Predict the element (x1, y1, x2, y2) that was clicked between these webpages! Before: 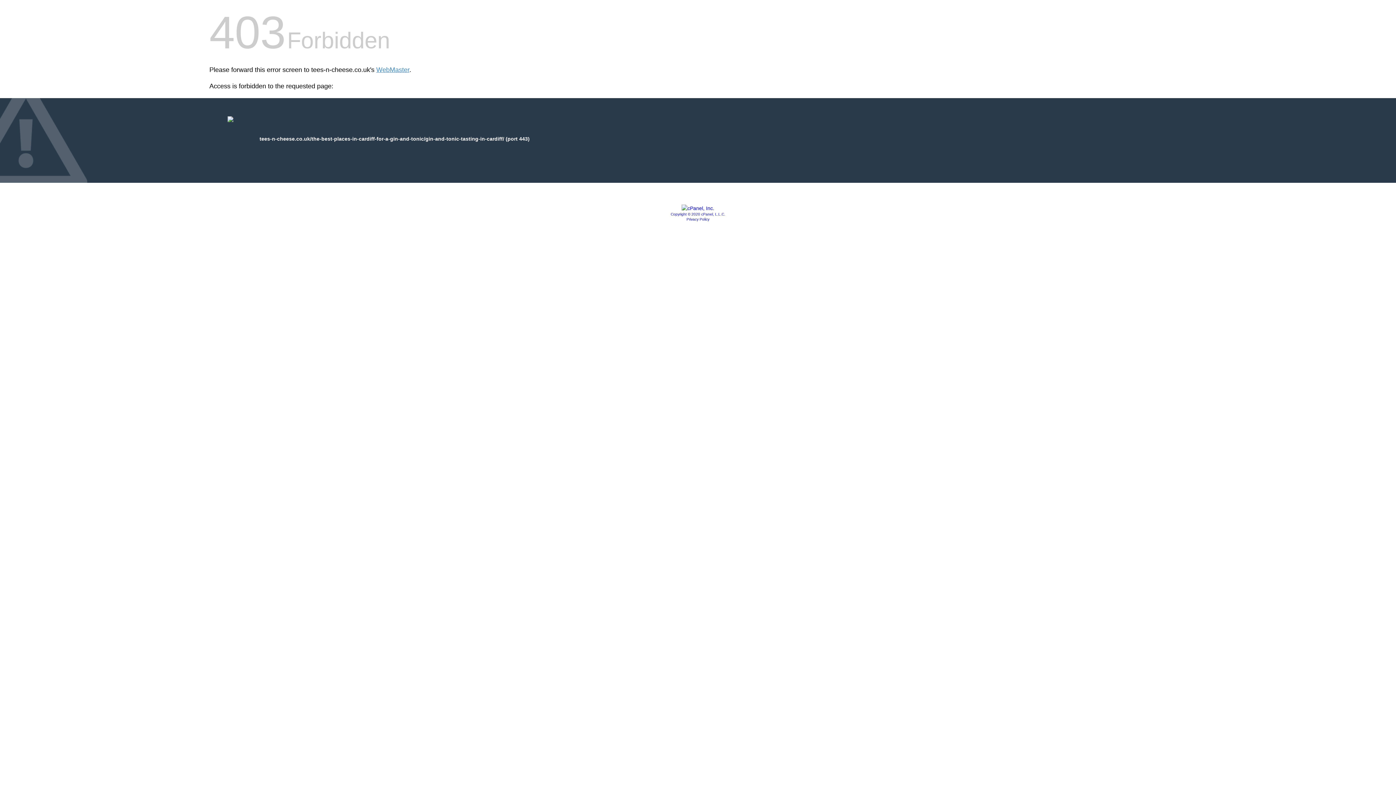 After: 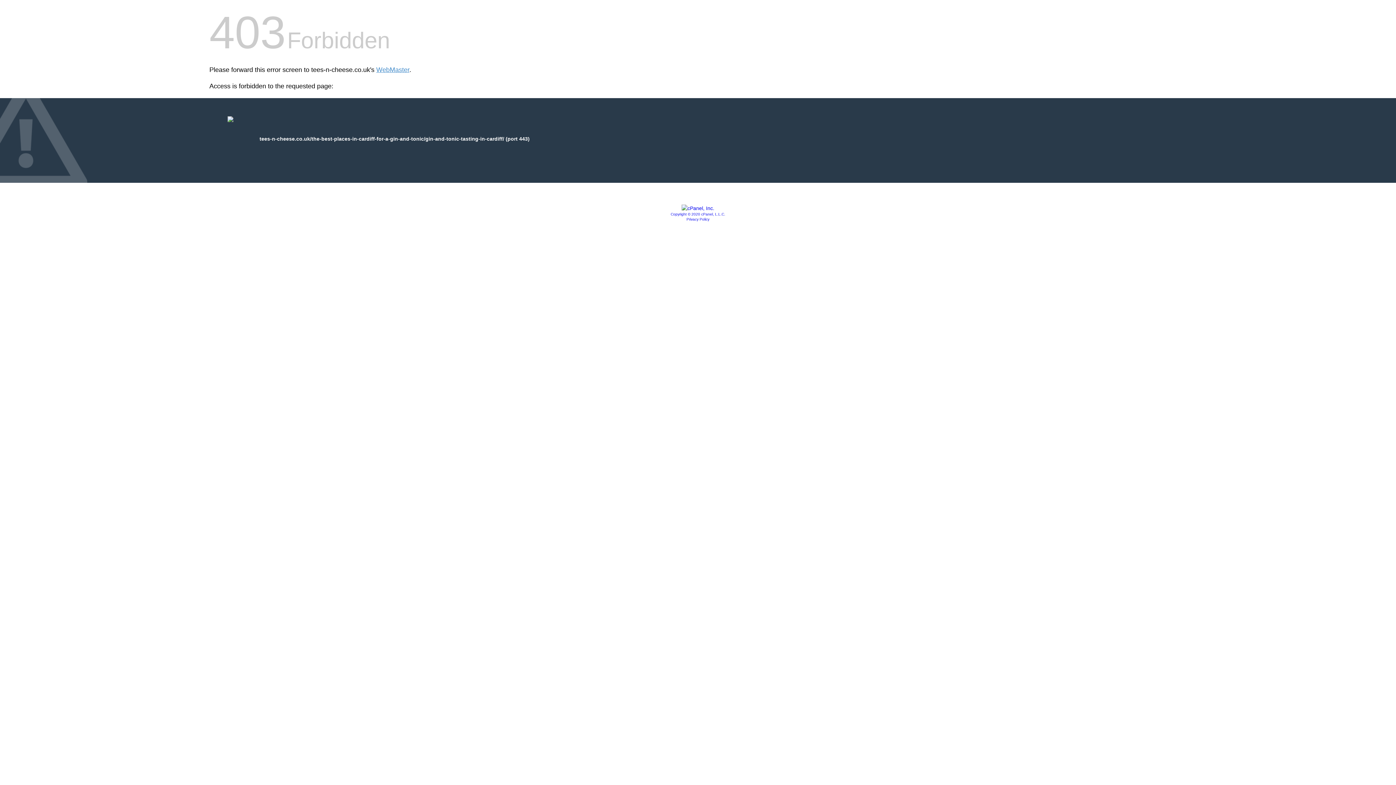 Action: bbox: (681, 205, 714, 211)